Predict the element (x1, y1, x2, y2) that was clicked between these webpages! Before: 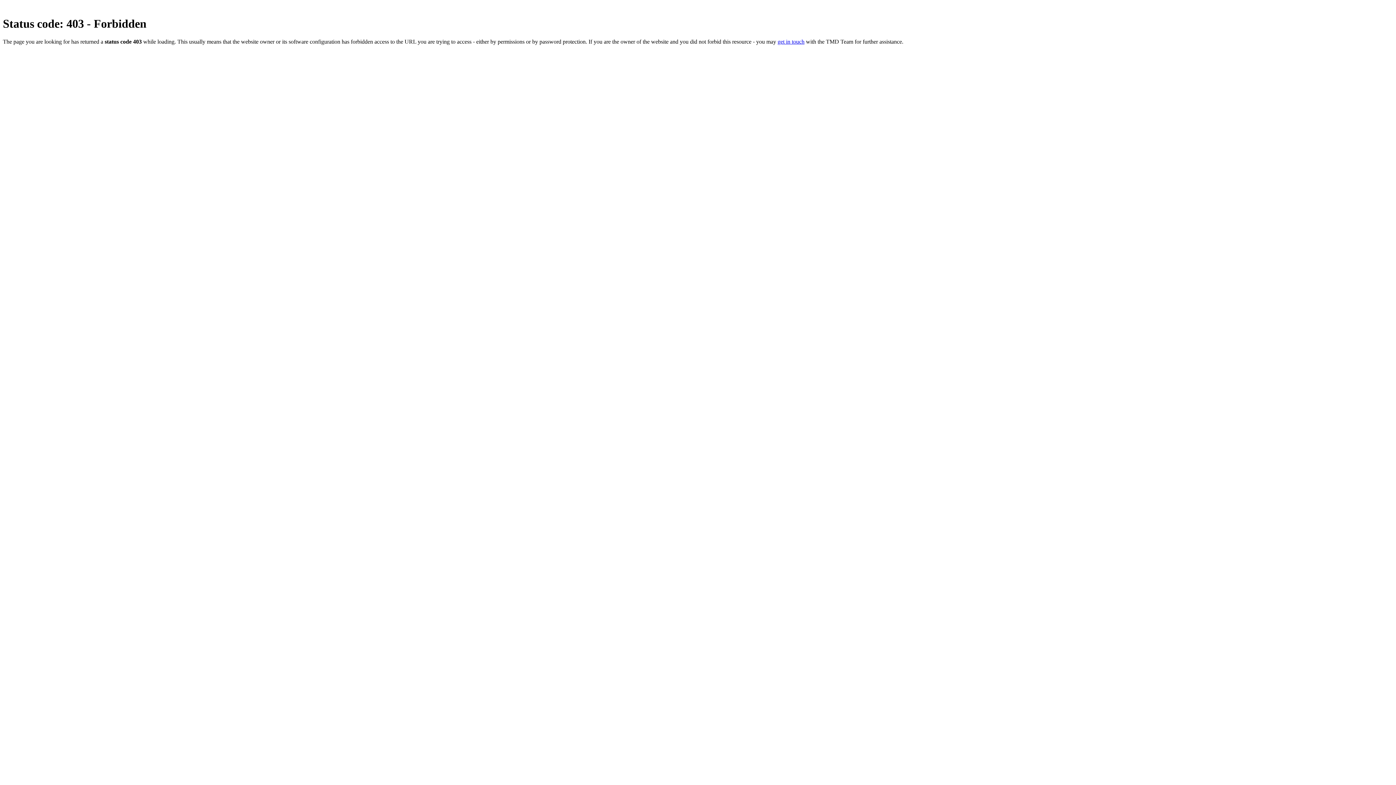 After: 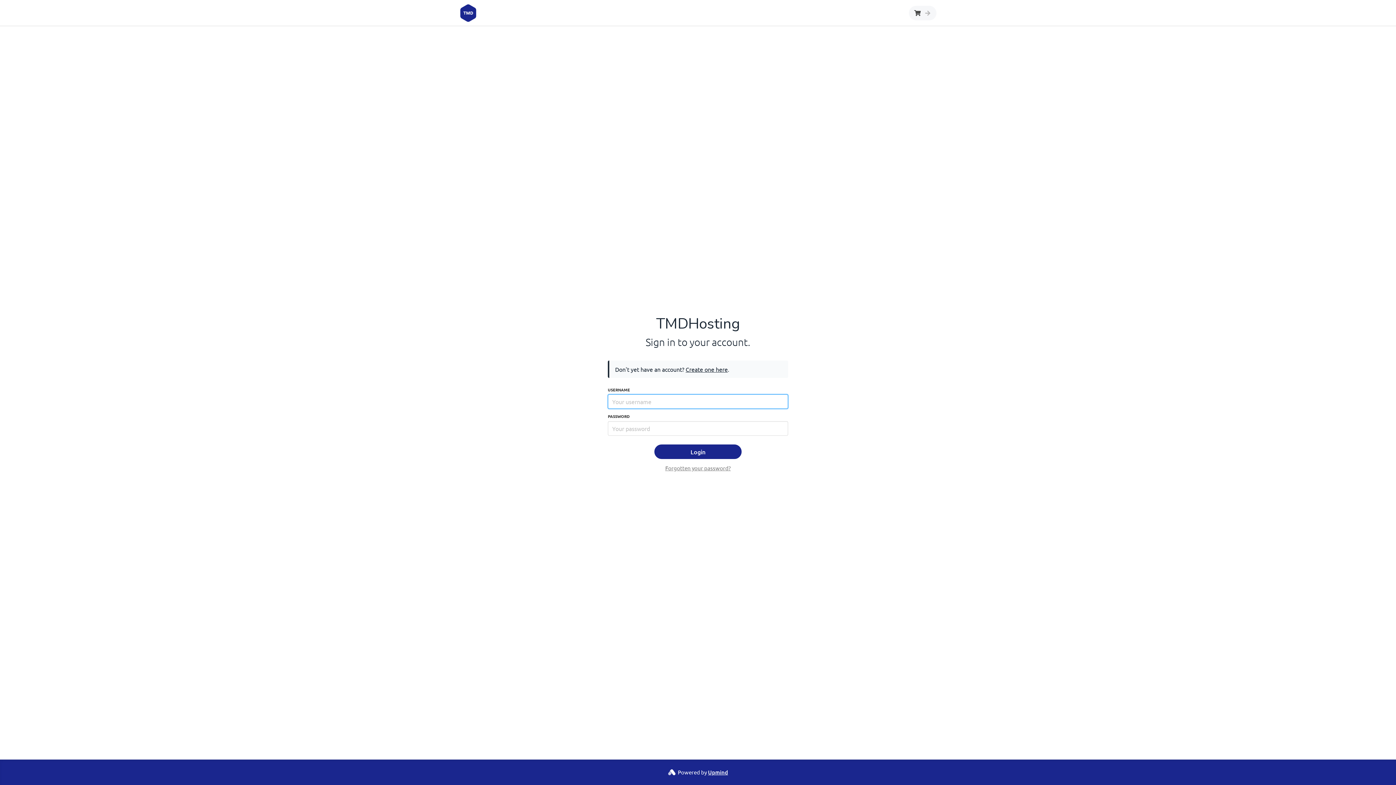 Action: label: get in touch bbox: (777, 38, 804, 44)